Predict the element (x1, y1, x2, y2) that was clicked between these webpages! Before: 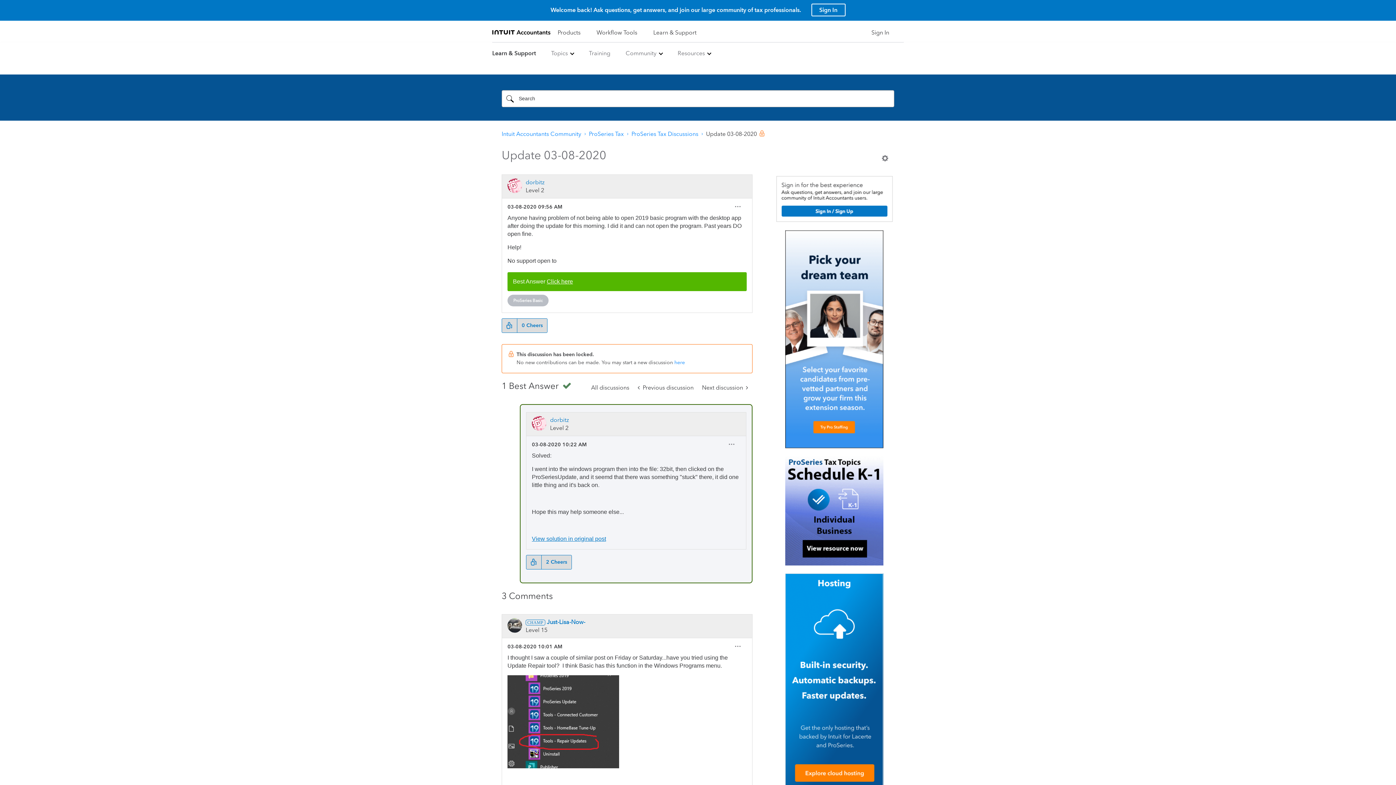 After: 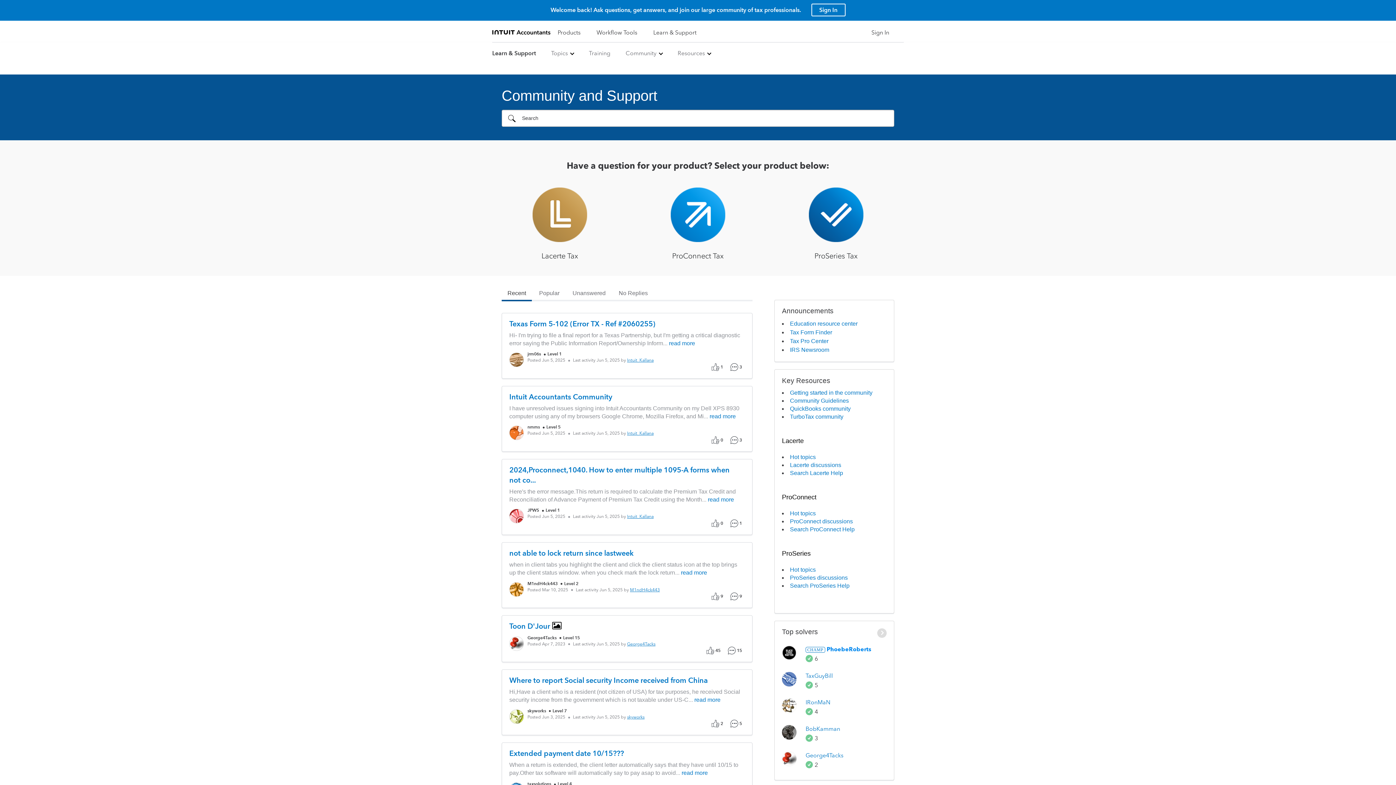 Action: bbox: (625, 48, 662, 58) label: Community  